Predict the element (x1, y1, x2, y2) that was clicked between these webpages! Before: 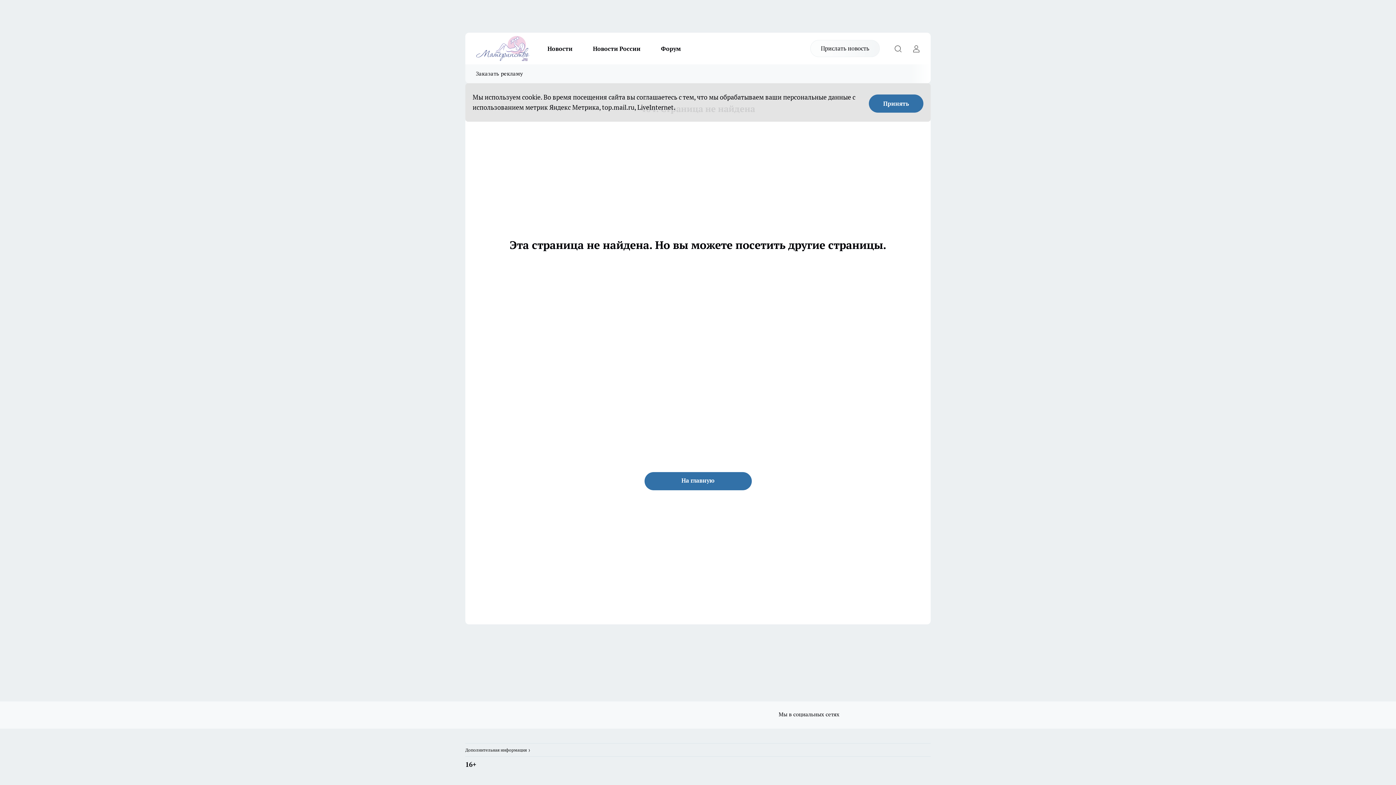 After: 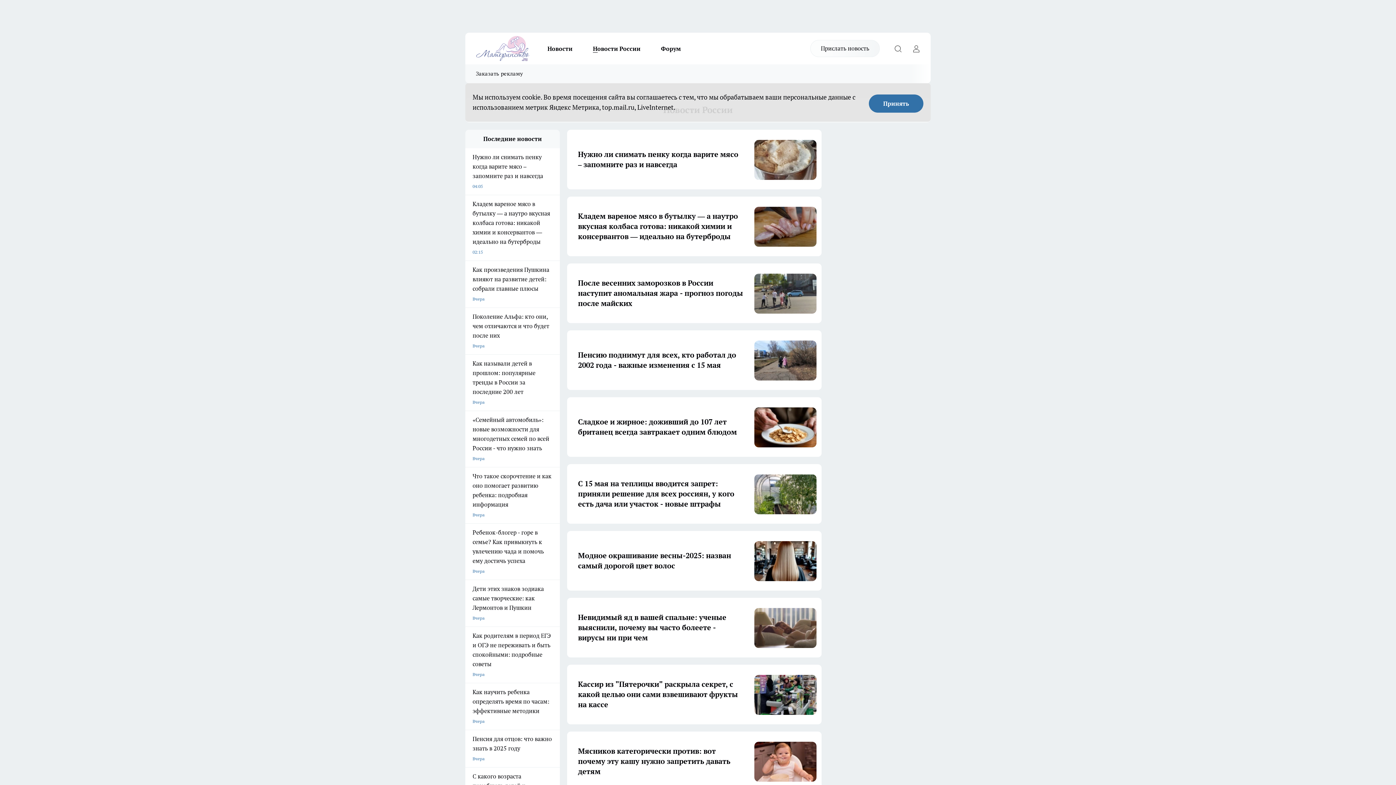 Action: bbox: (582, 43, 650, 53) label: Новости России